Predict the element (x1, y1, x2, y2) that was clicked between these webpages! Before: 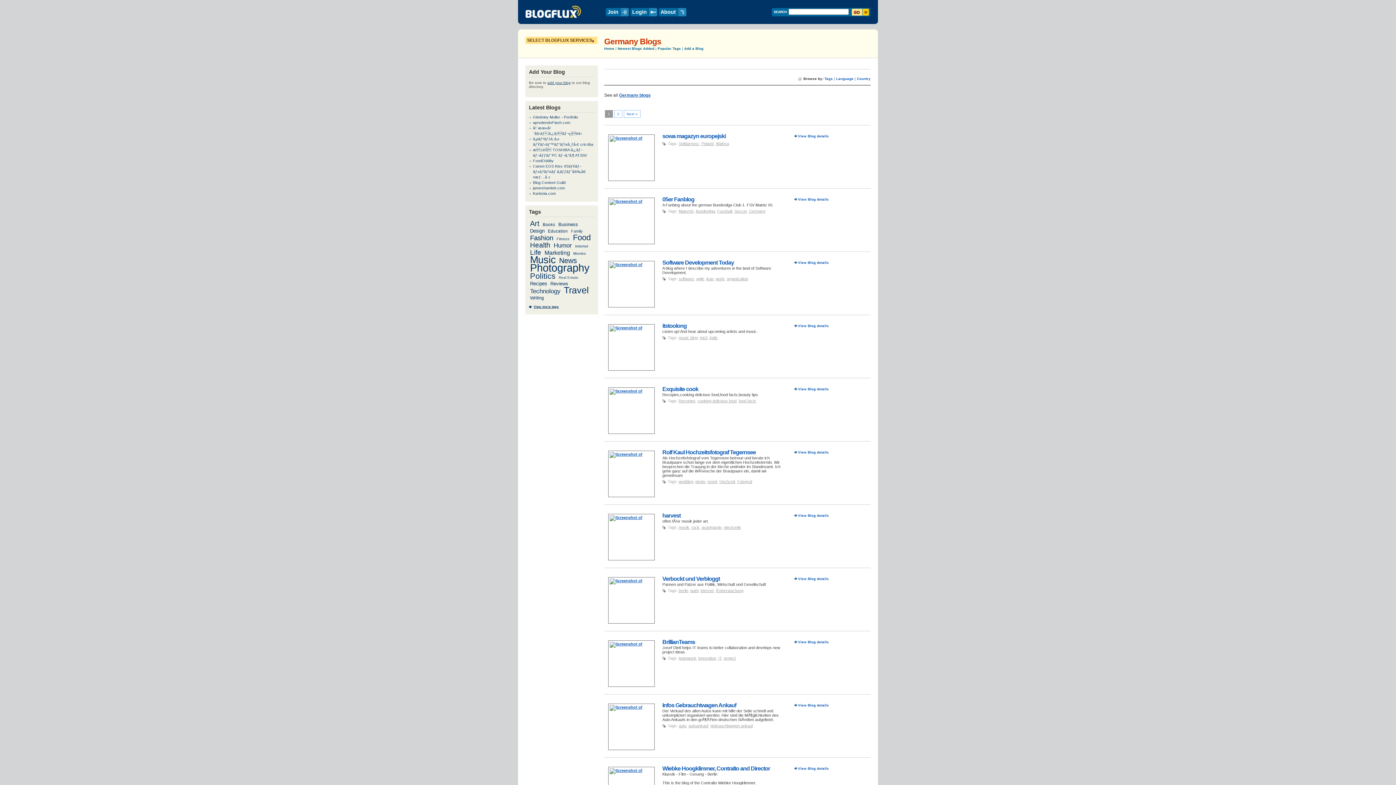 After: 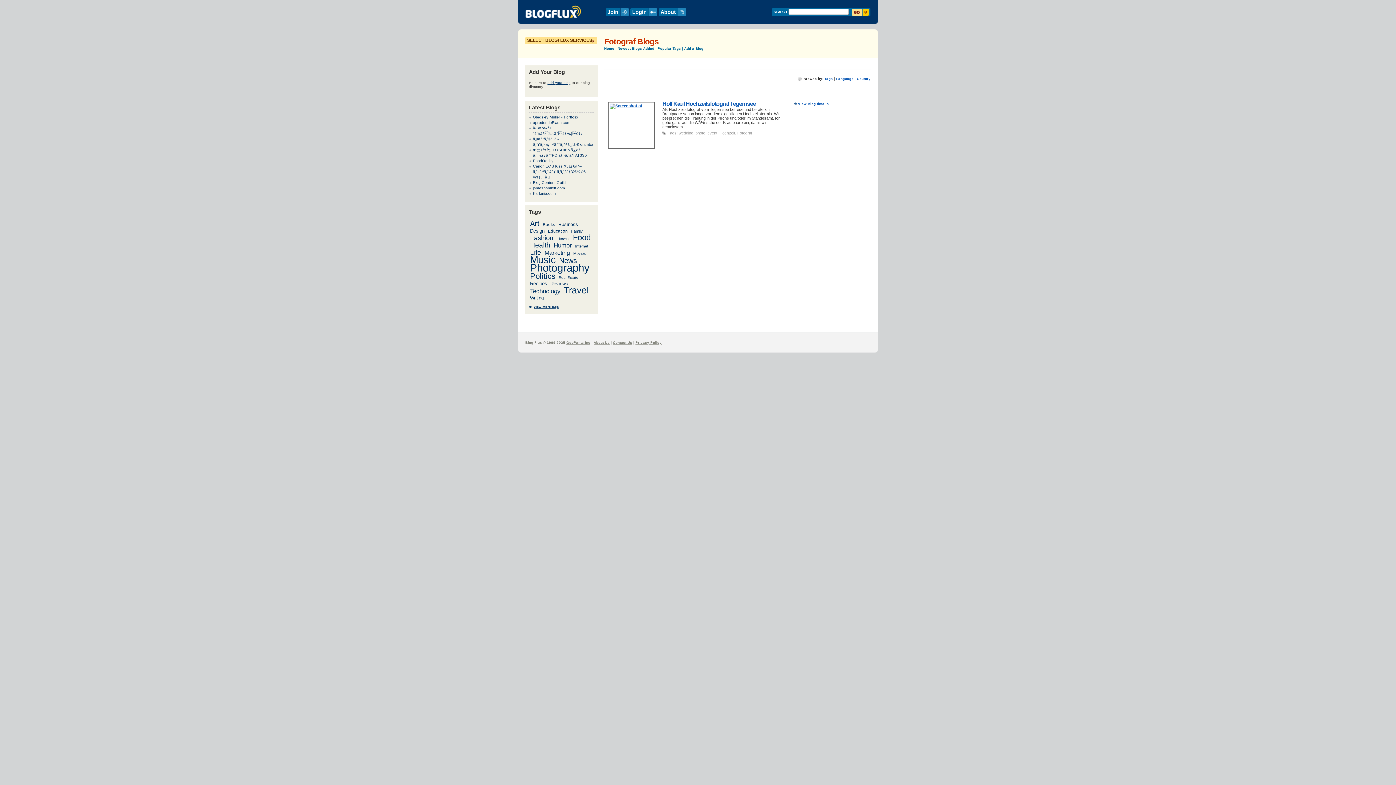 Action: label: Fotograf bbox: (737, 479, 752, 484)